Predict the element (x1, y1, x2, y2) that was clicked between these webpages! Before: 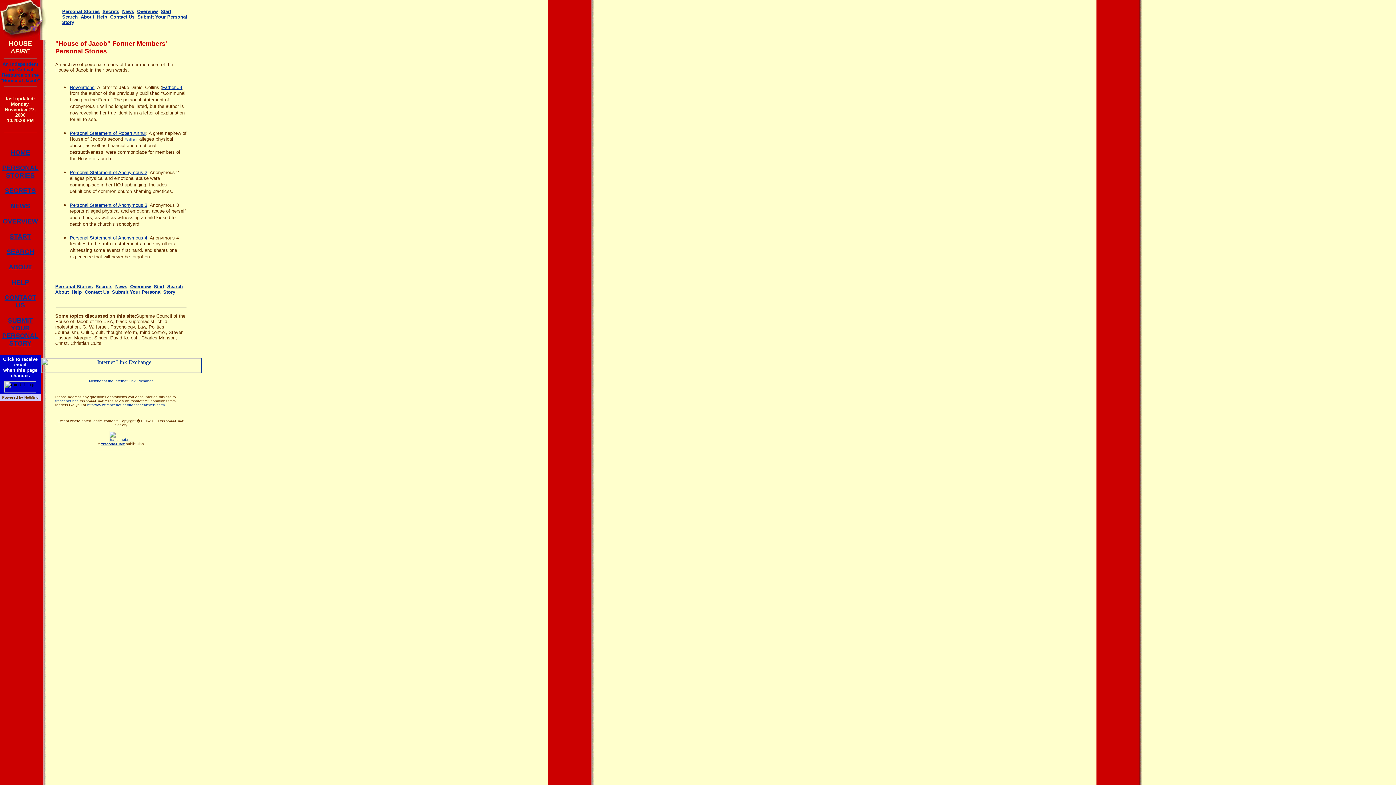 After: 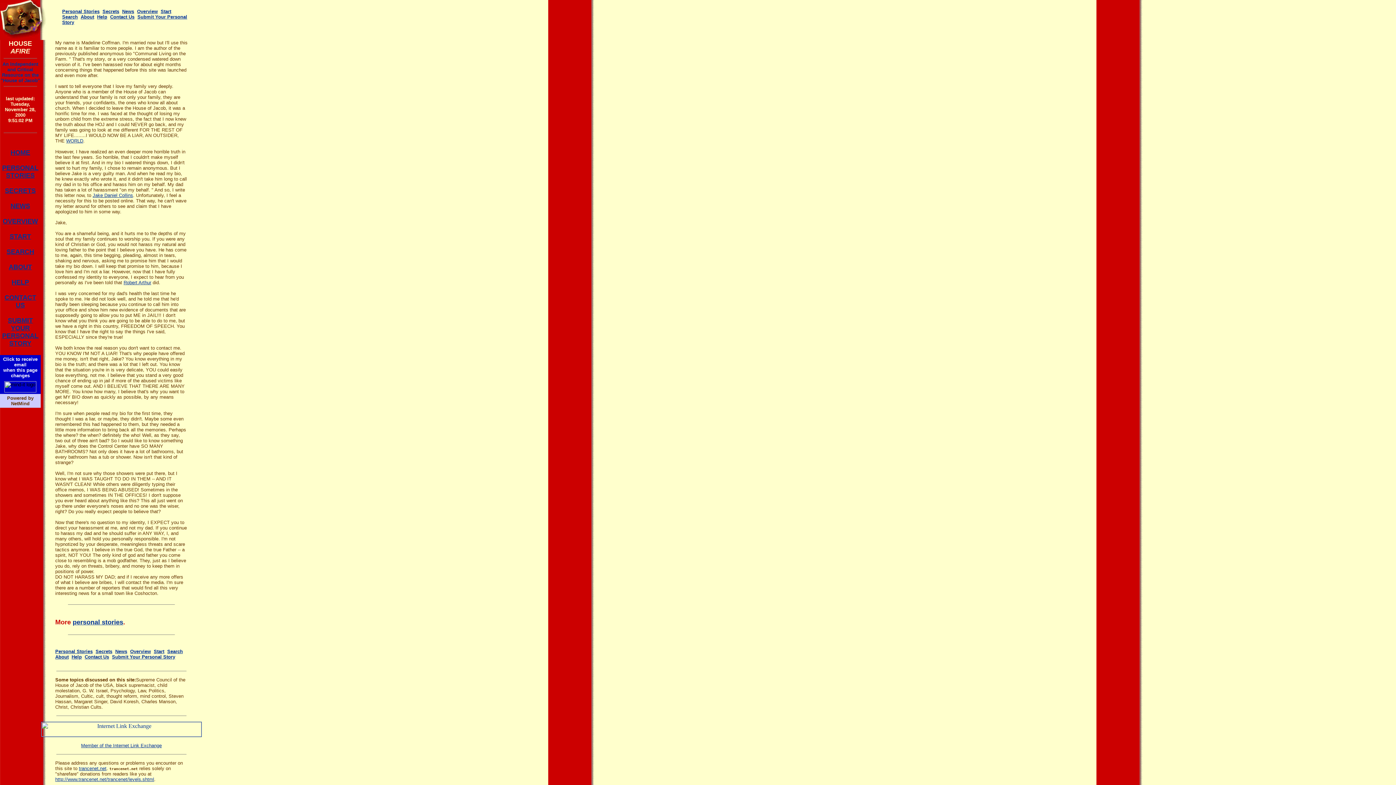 Action: label: Revelations bbox: (69, 84, 94, 90)